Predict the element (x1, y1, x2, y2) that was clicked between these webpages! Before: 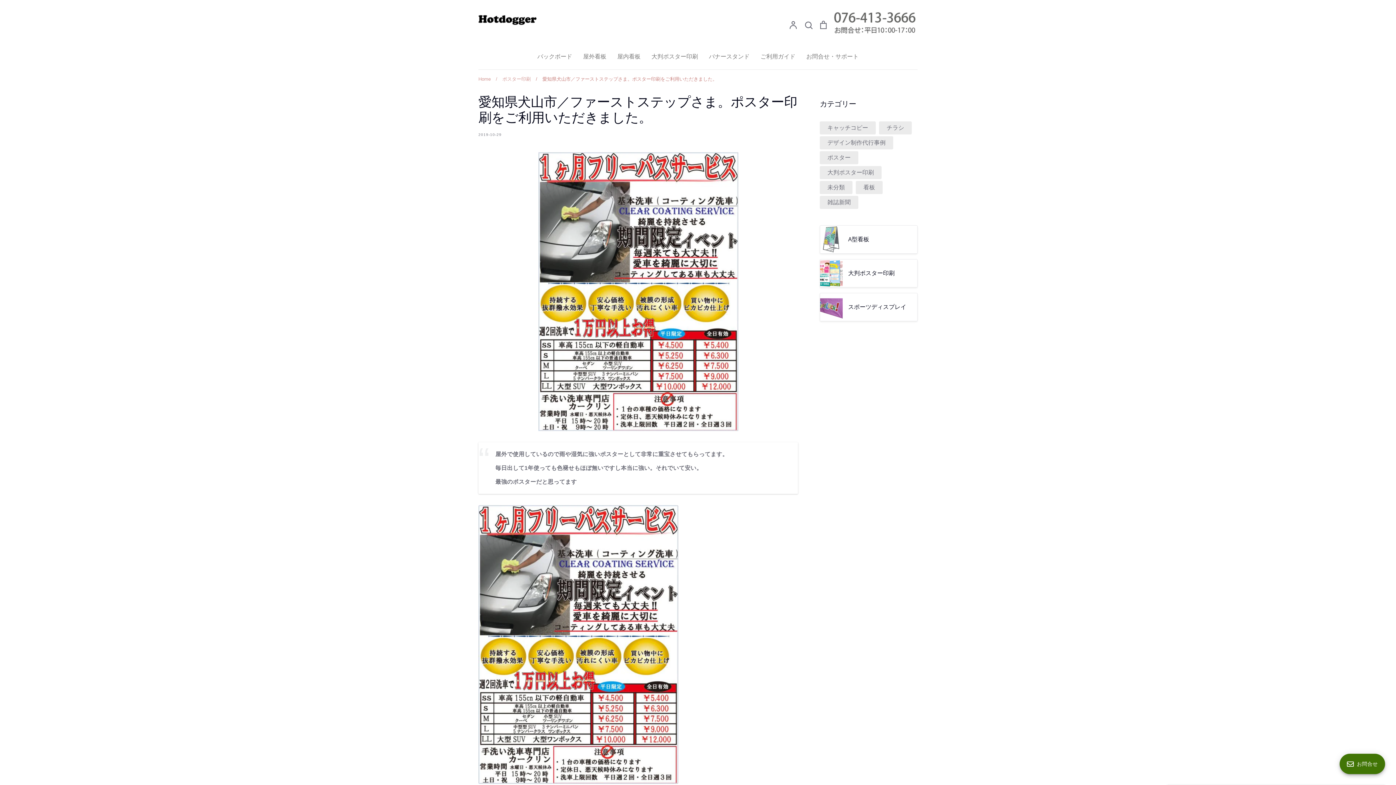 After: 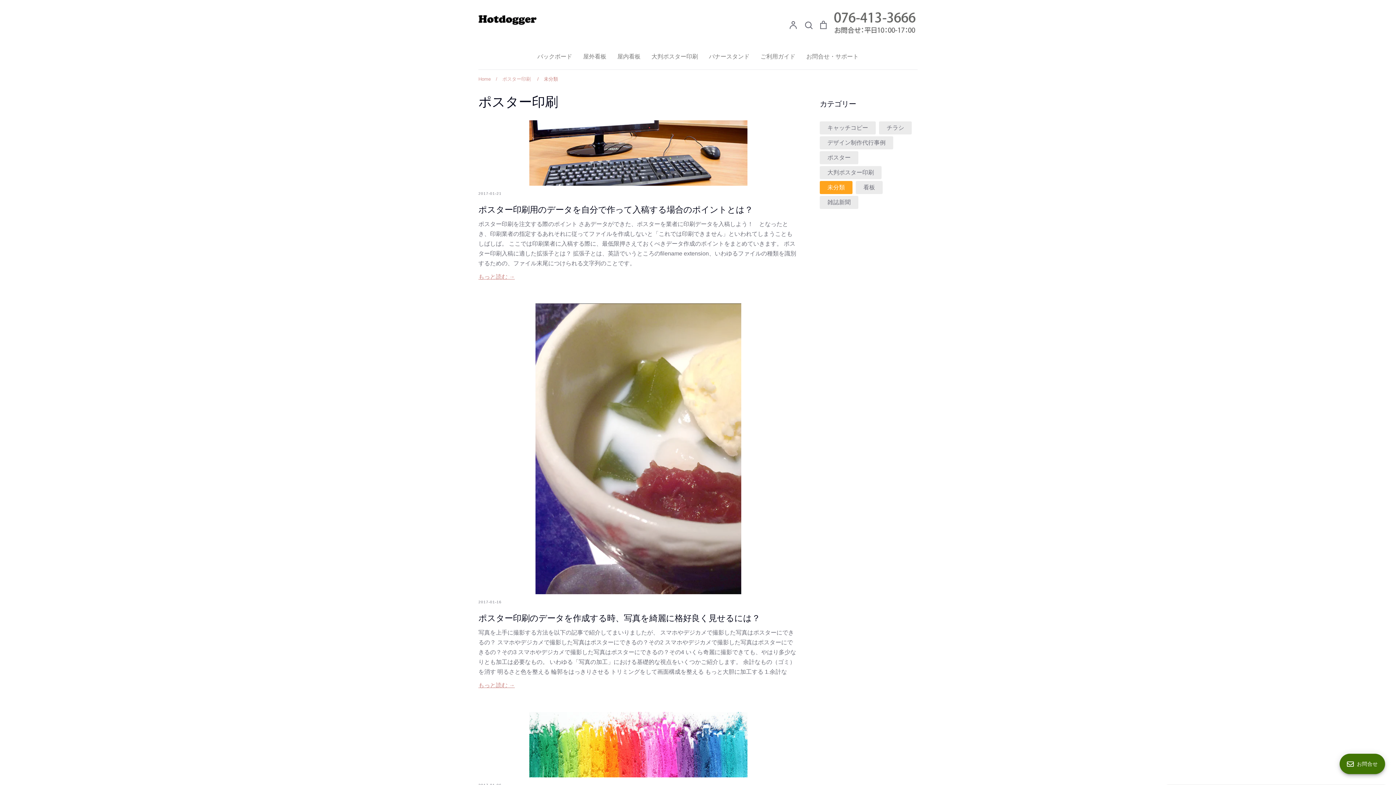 Action: bbox: (827, 184, 845, 190) label: 未分類